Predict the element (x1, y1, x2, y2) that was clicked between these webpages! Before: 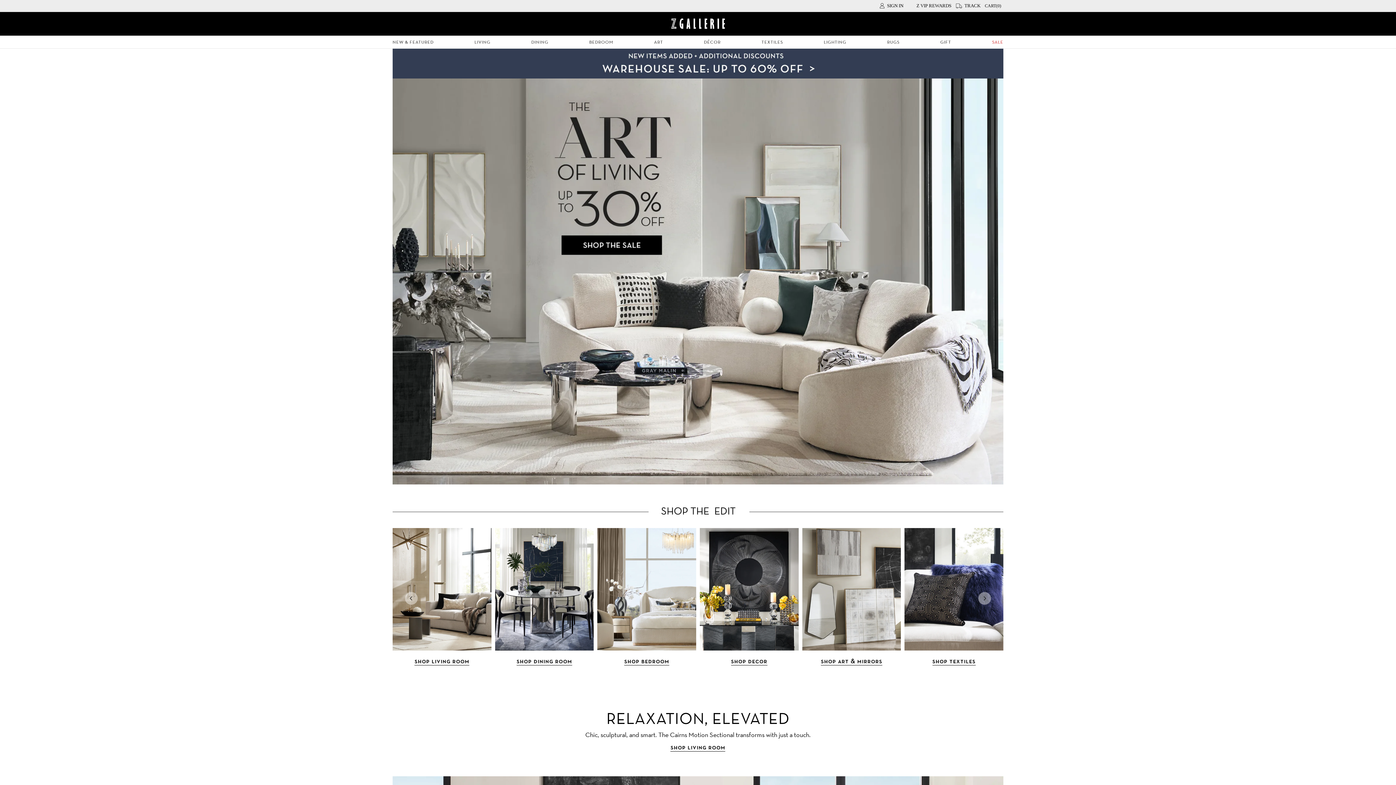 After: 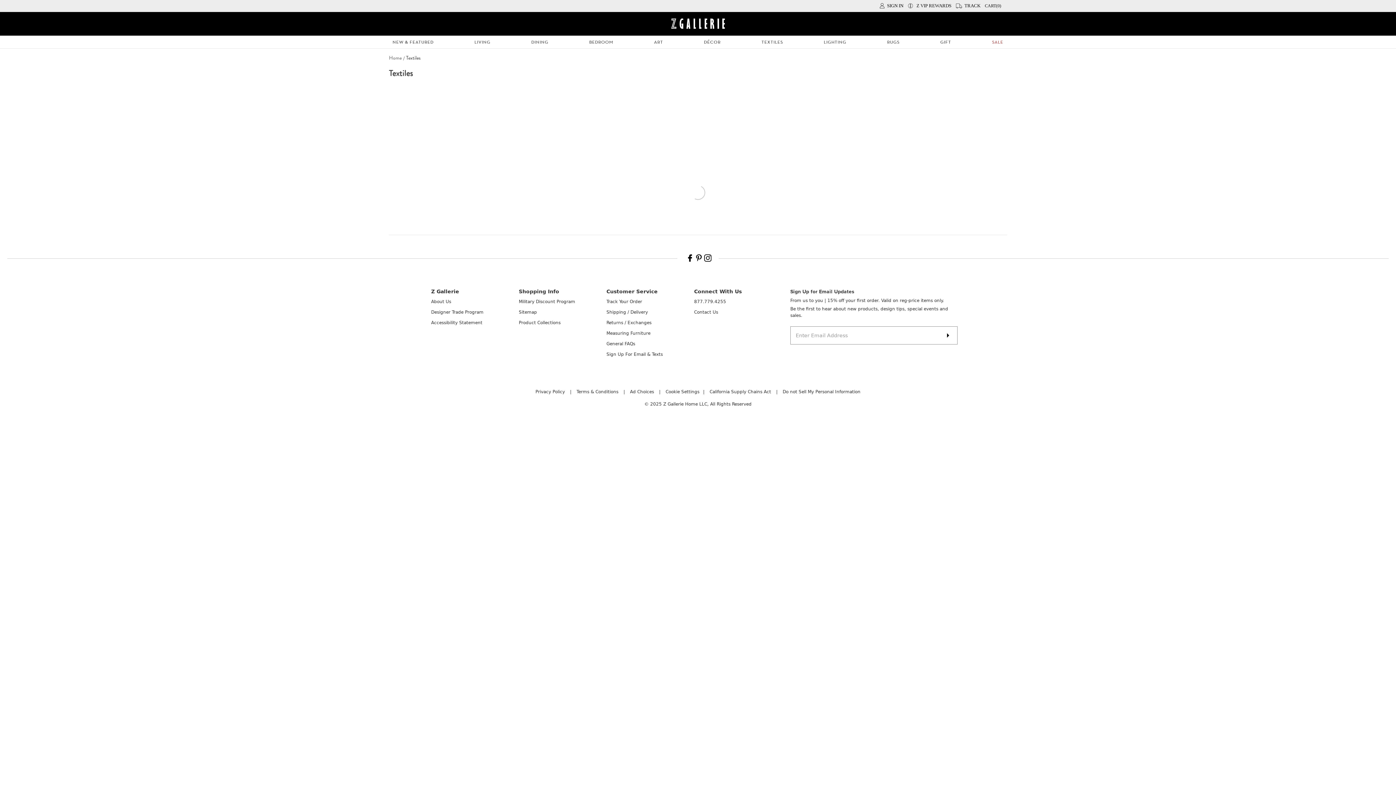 Action: bbox: (904, 528, 1003, 650)